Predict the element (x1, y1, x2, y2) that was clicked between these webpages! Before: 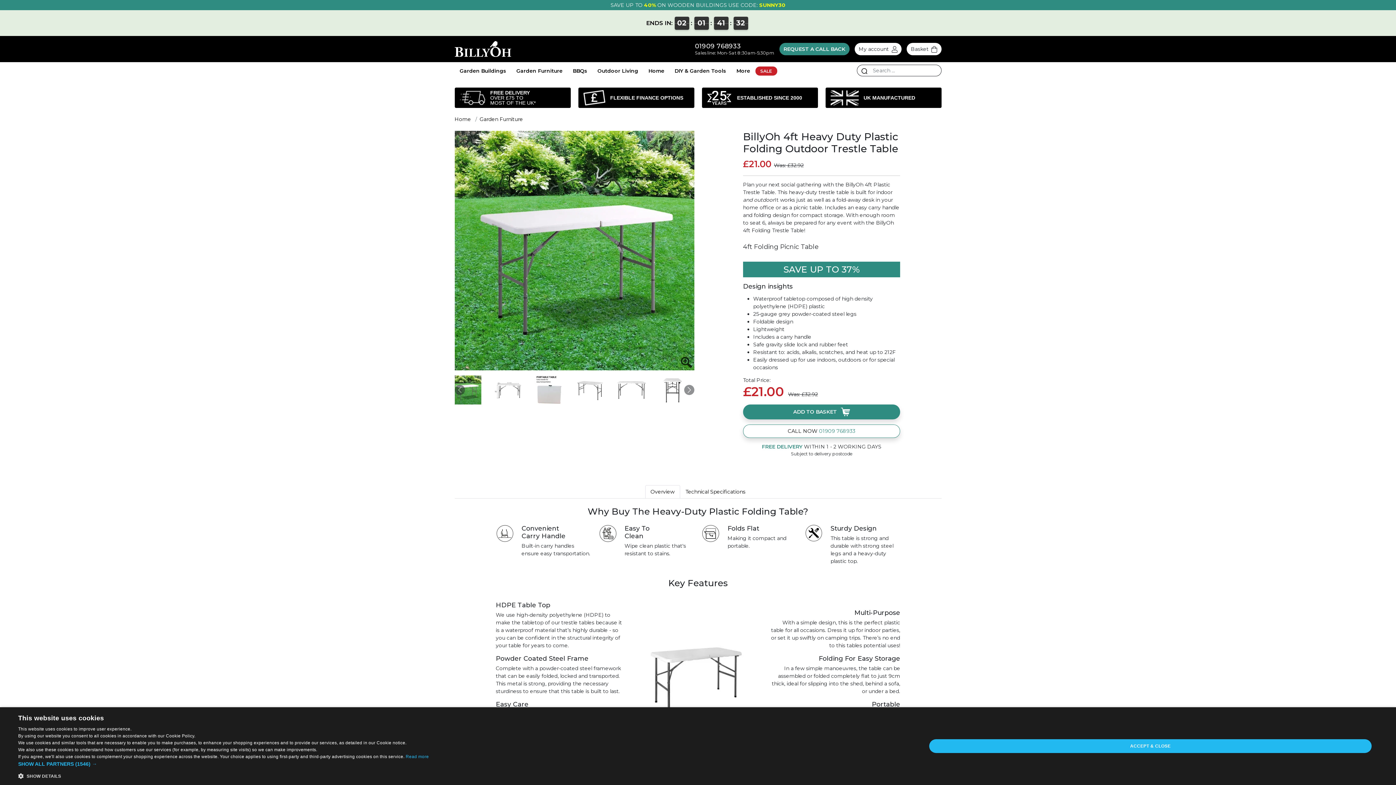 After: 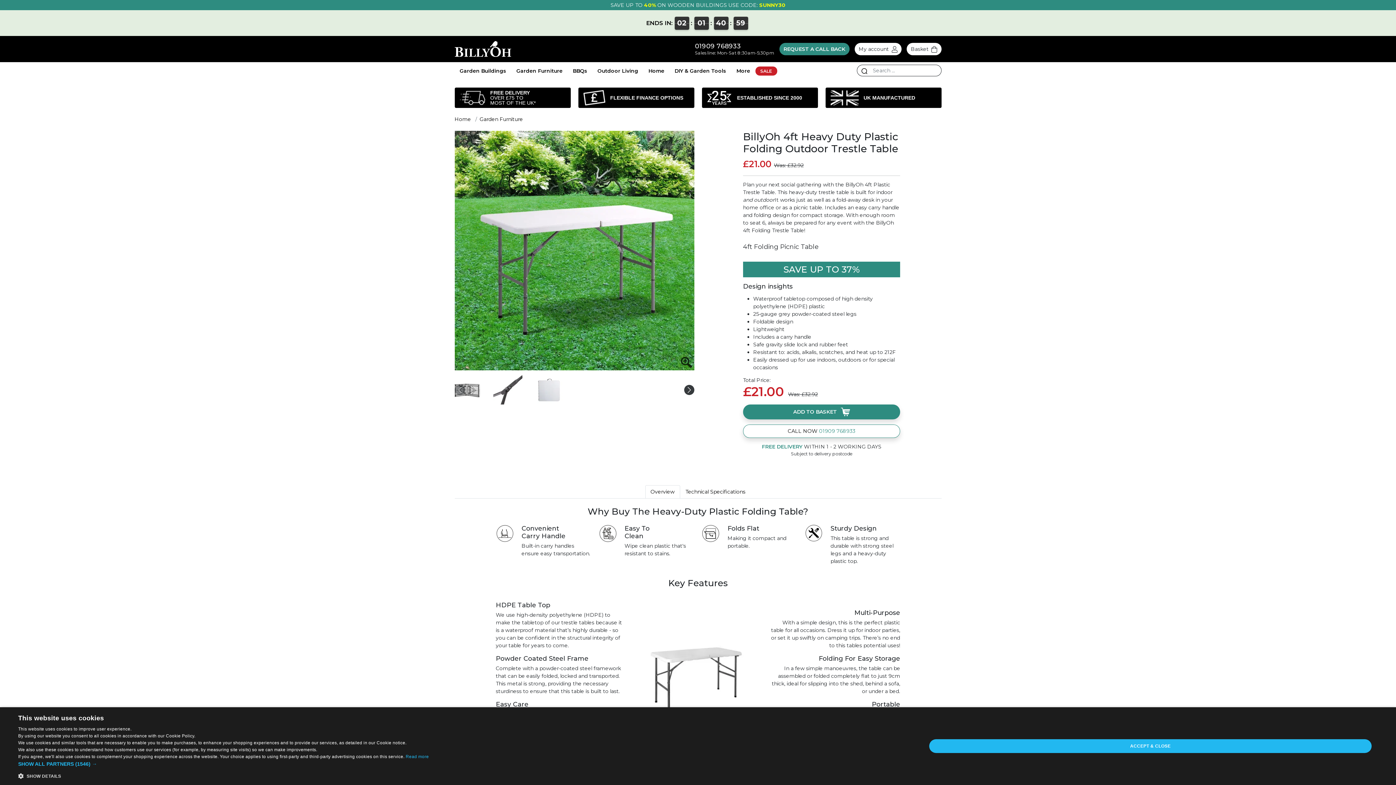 Action: bbox: (684, 375, 694, 404) label: Next